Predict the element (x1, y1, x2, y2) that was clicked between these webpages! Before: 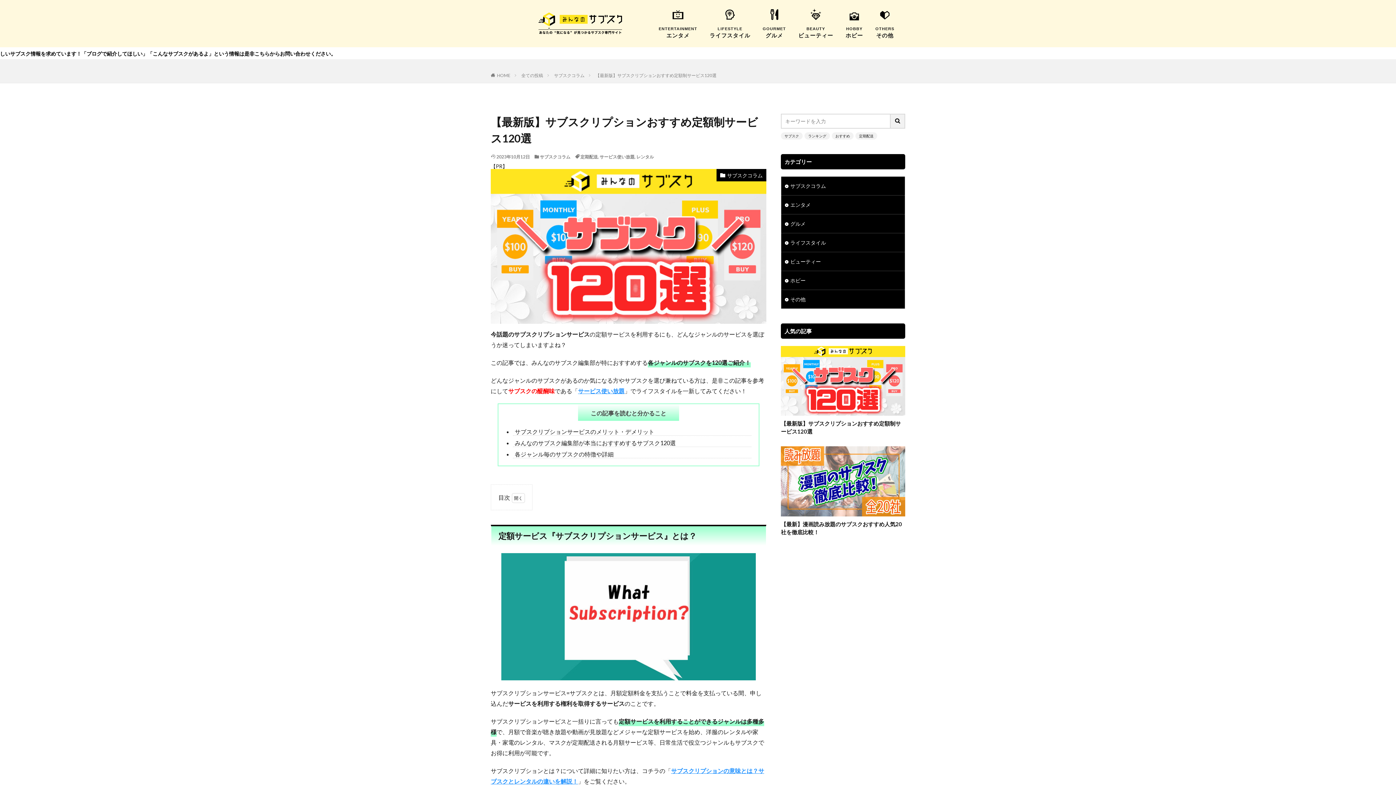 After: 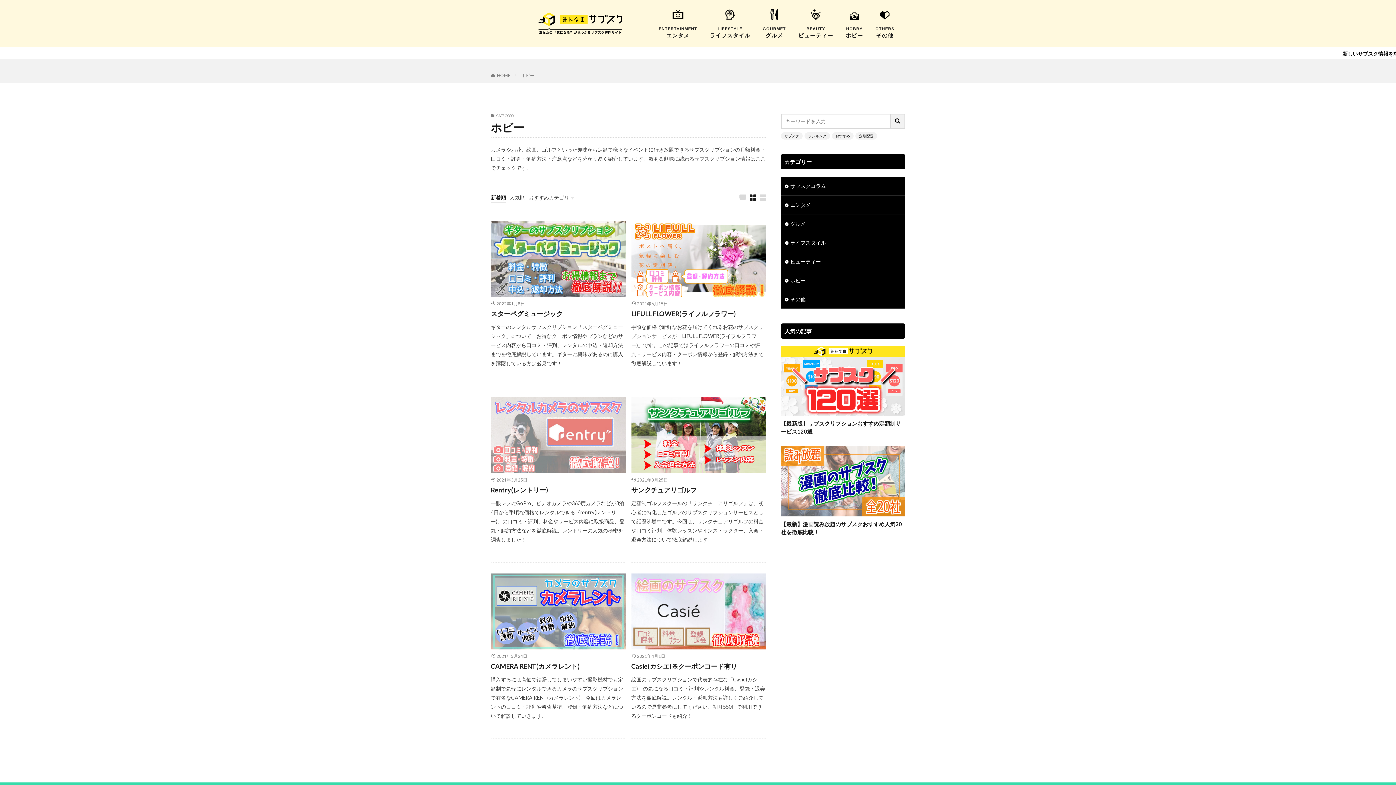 Action: label: ホビー bbox: (781, 271, 905, 289)